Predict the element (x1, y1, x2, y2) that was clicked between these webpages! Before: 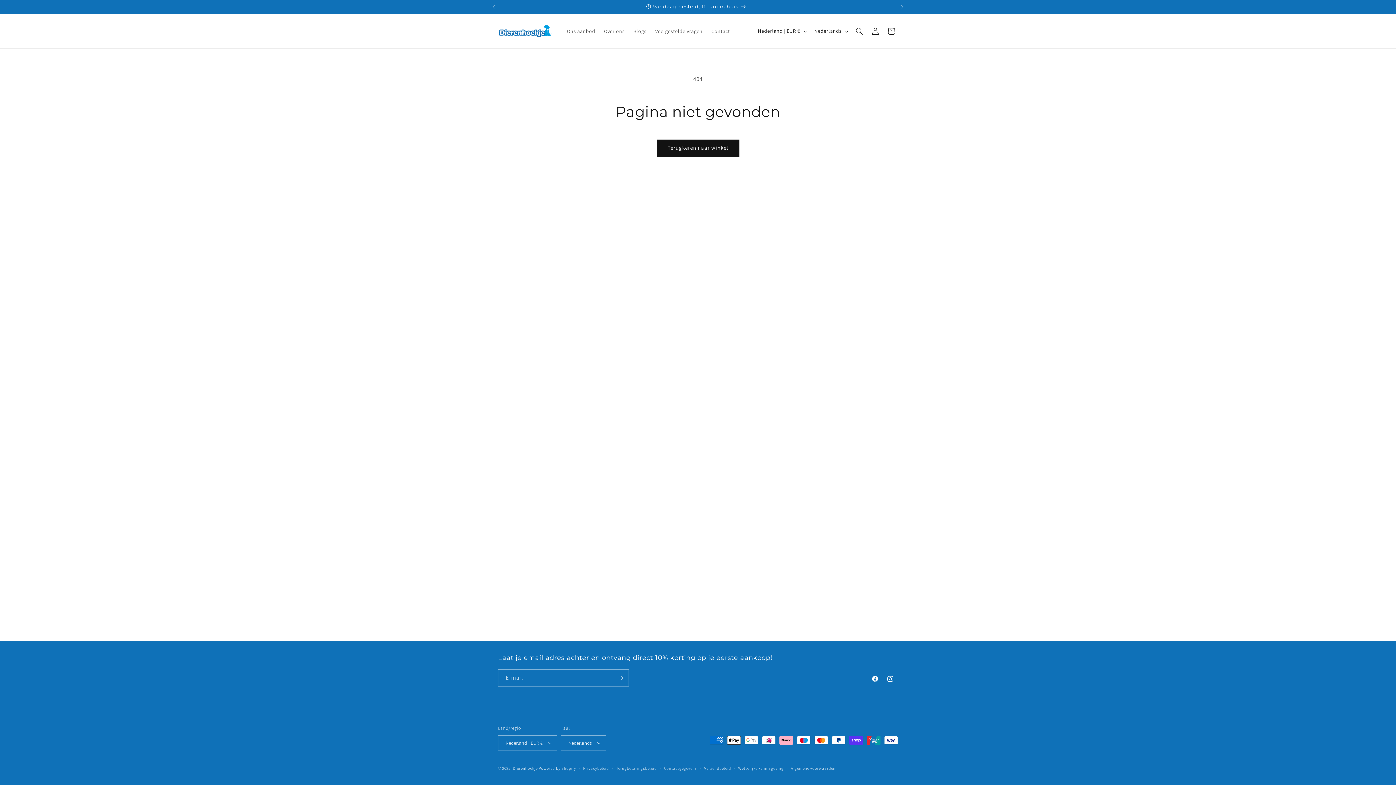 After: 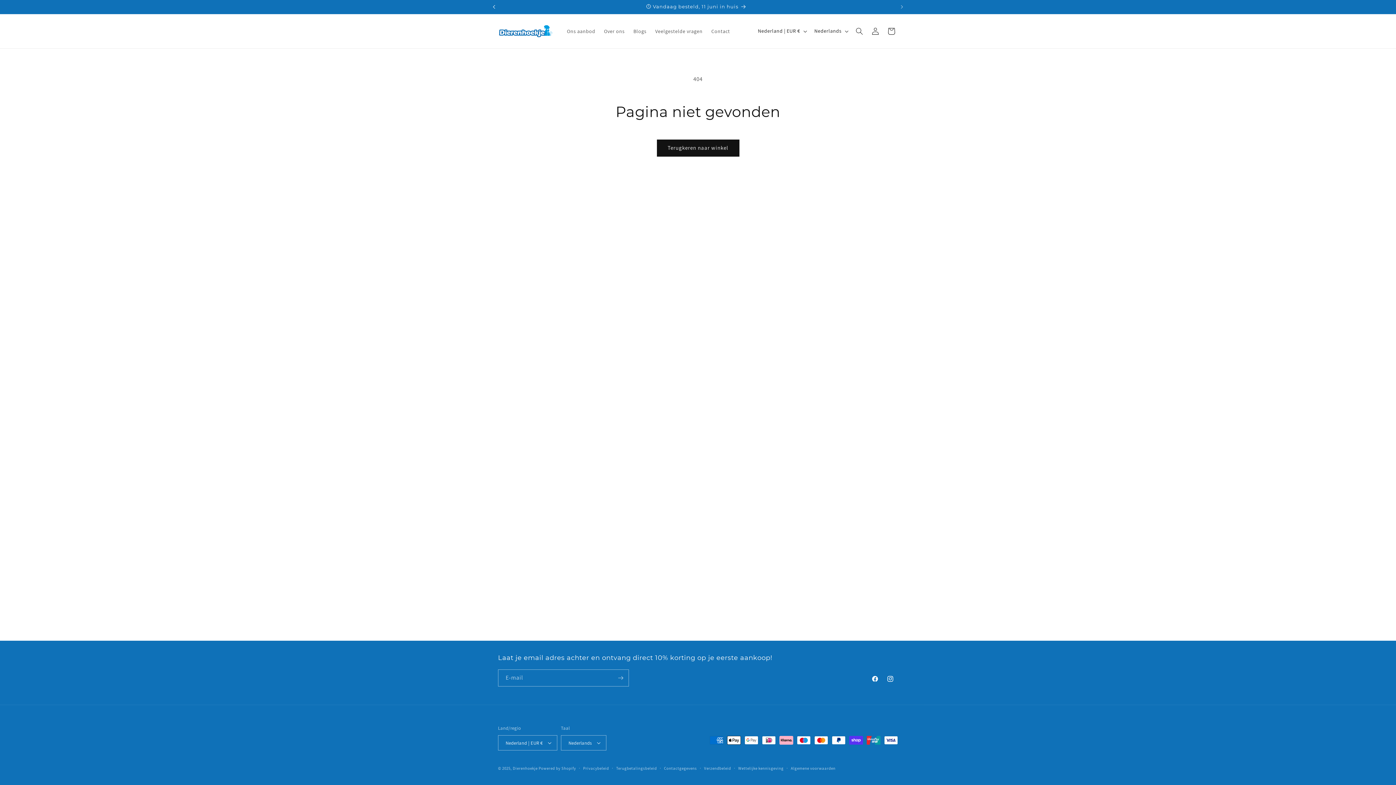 Action: label: Vorige aankondiging bbox: (486, 0, 502, 13)